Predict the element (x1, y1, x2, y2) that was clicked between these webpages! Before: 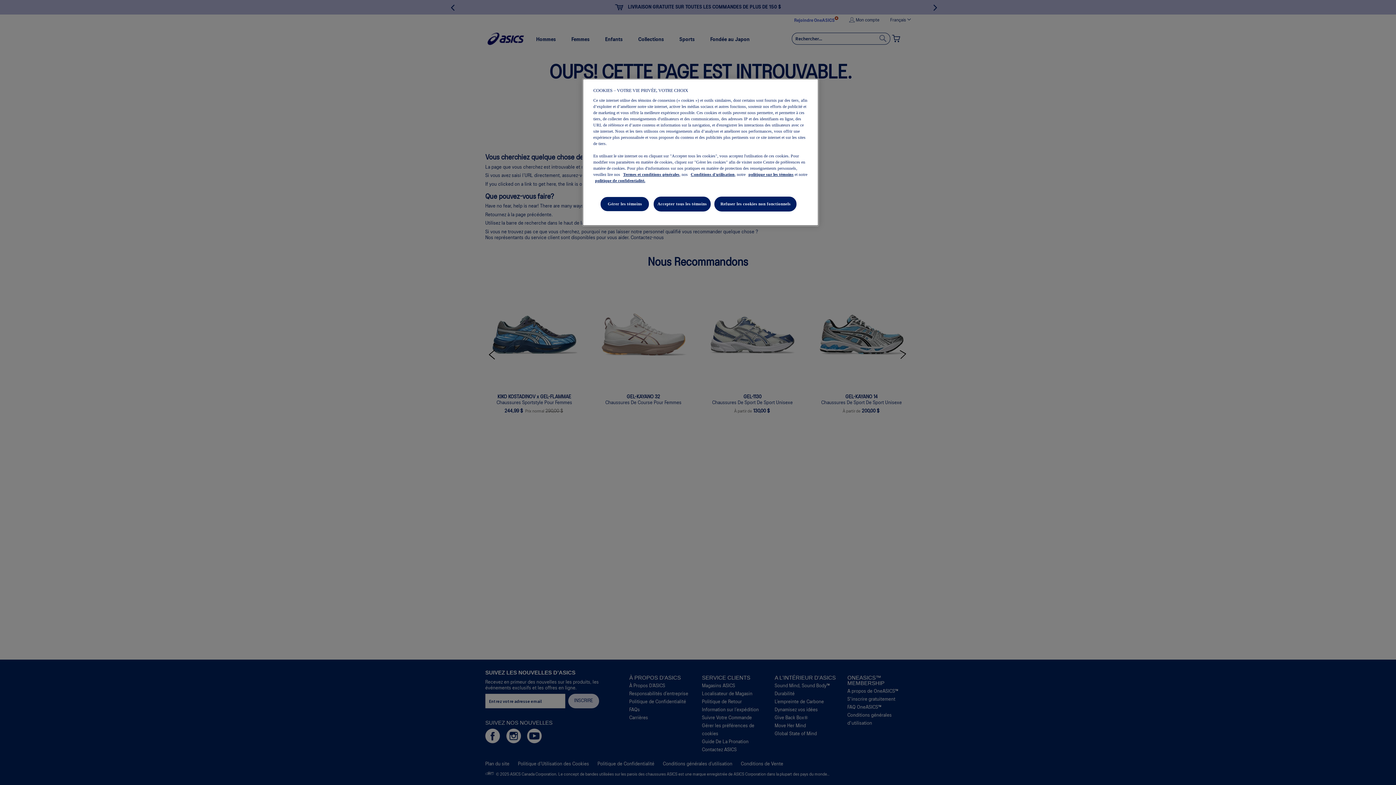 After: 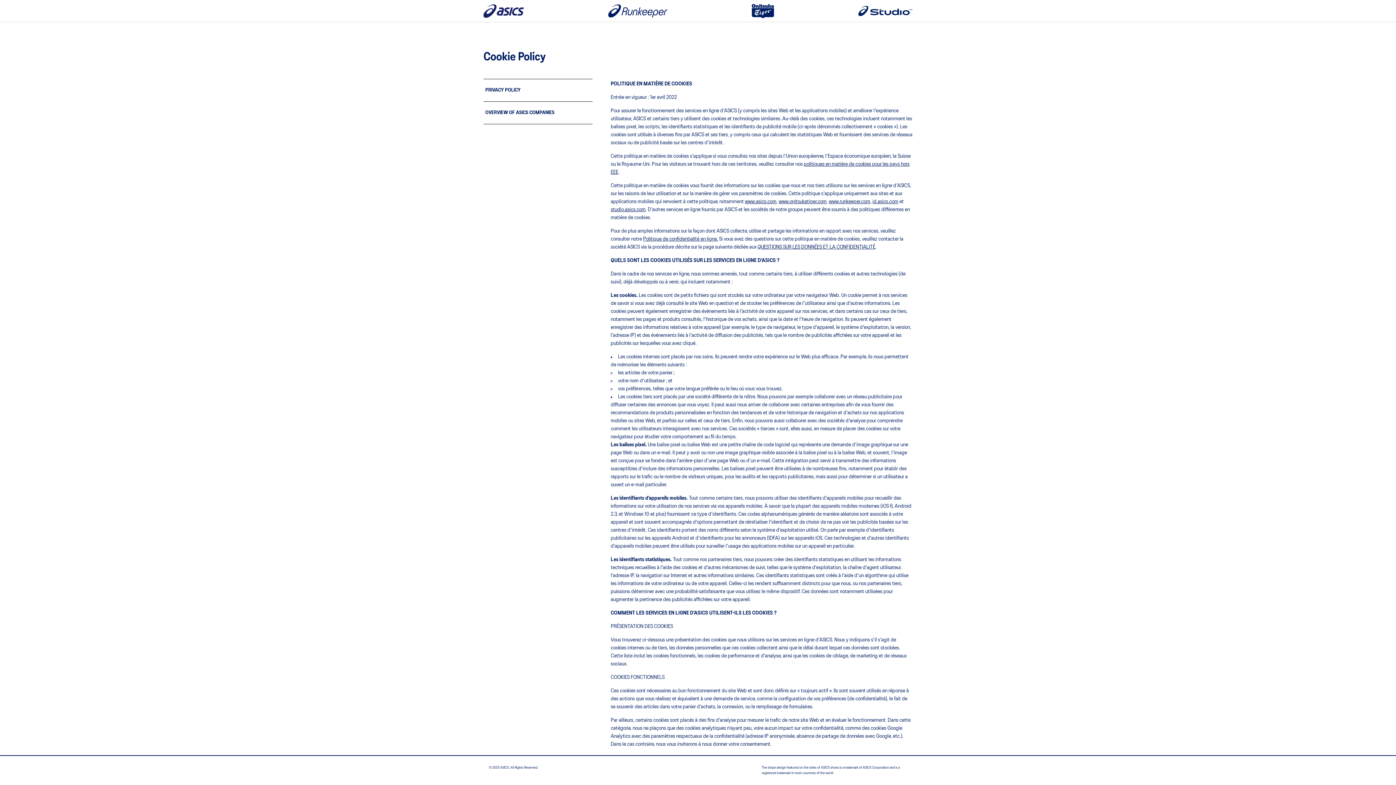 Action: label: politique sur les témoins bbox: (748, 172, 793, 176)